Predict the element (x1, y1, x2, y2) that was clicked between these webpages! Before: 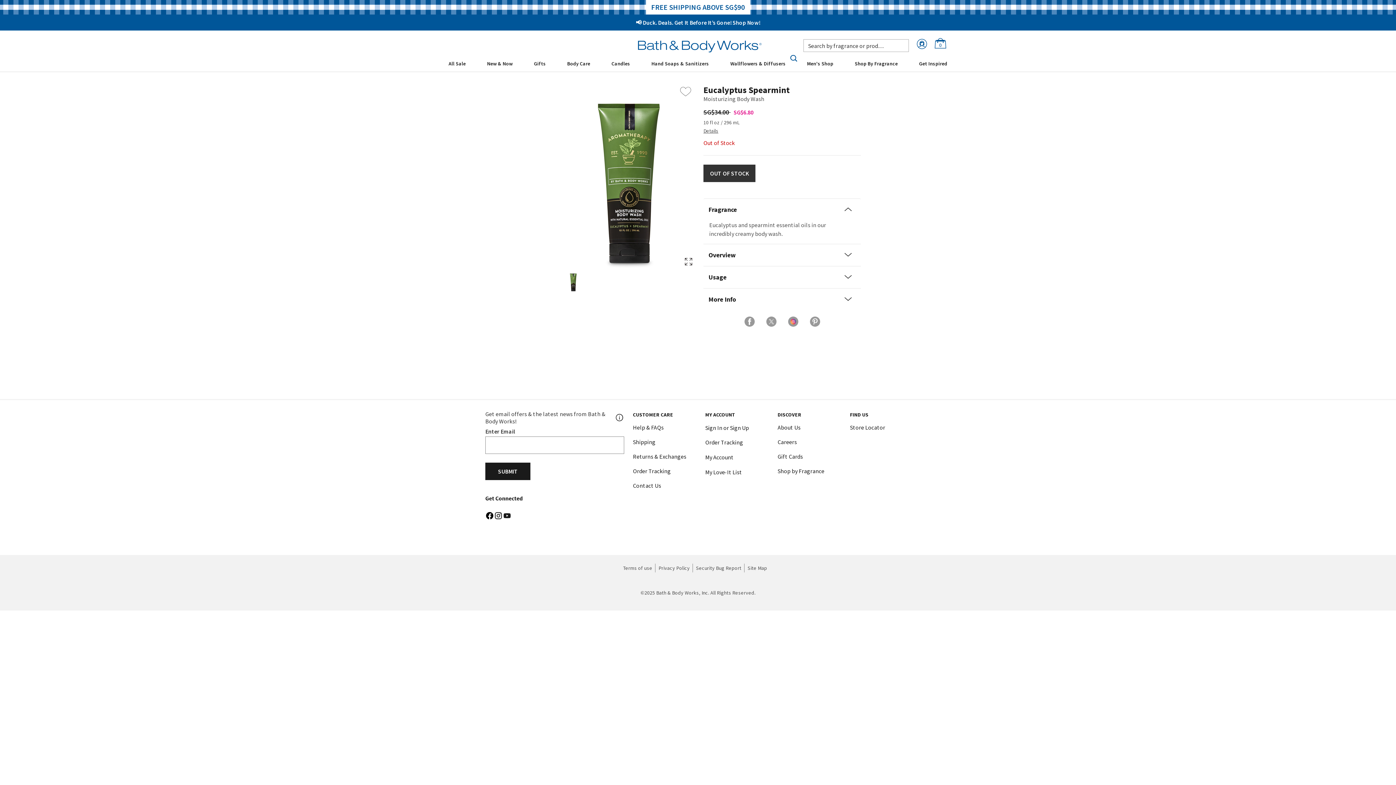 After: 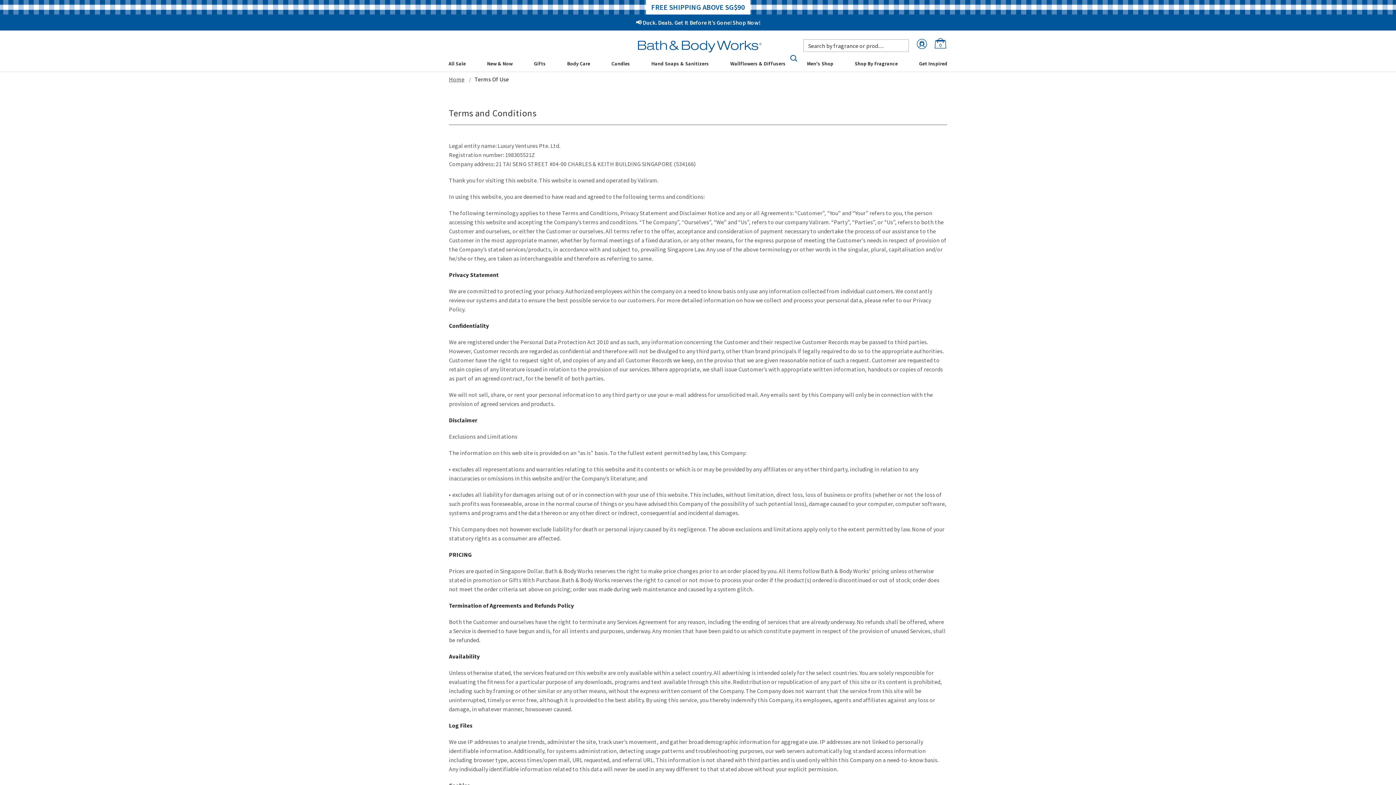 Action: bbox: (623, 565, 652, 571) label: Terms of use